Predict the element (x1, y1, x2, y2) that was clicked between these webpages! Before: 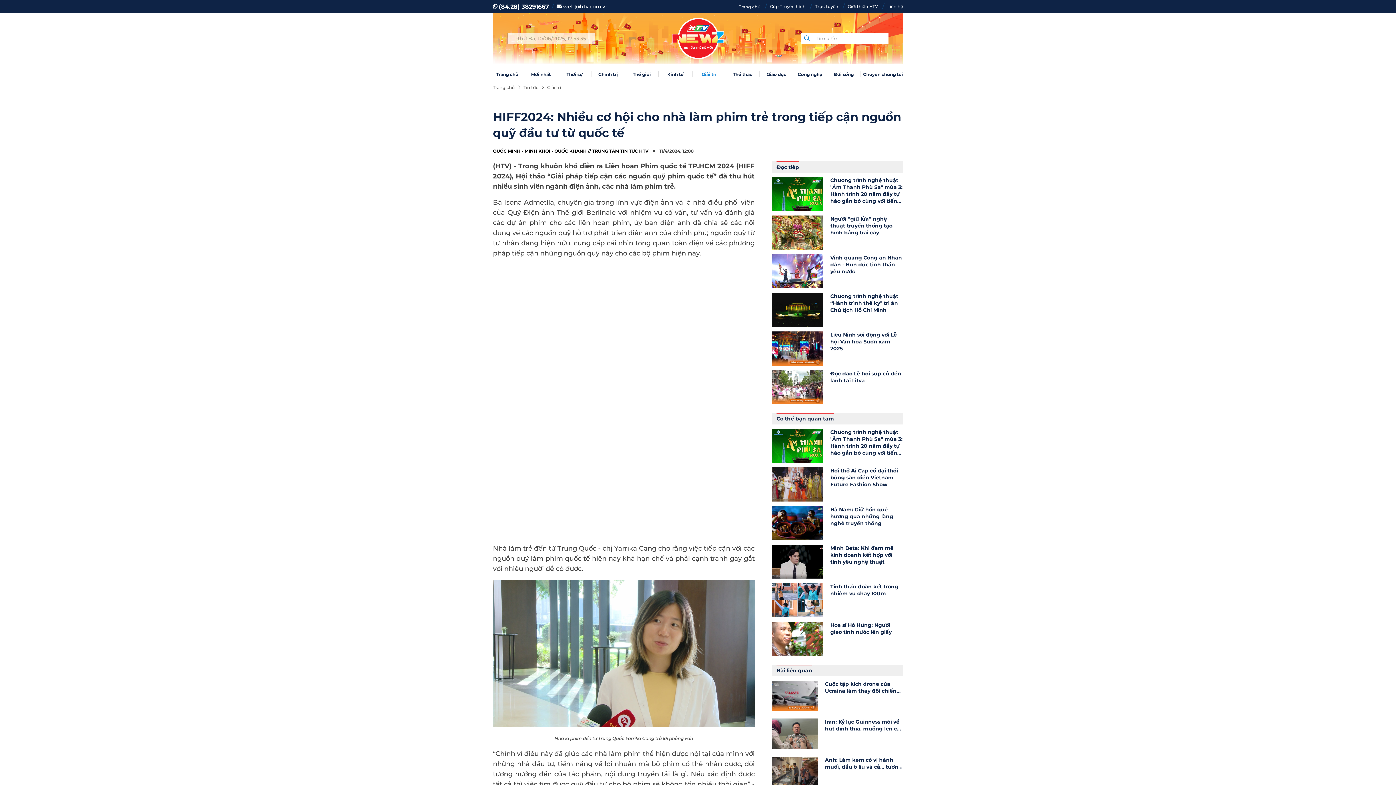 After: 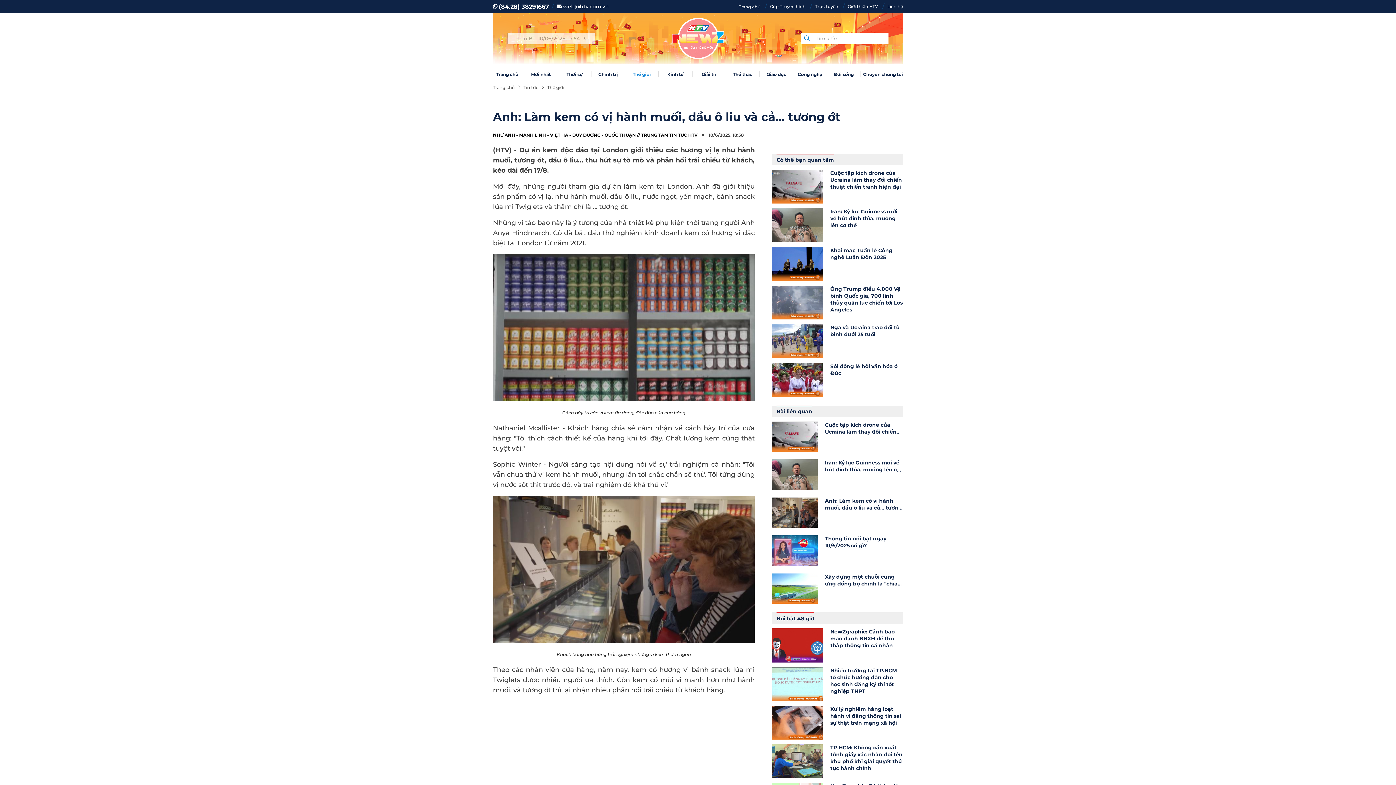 Action: bbox: (772, 756, 817, 787)